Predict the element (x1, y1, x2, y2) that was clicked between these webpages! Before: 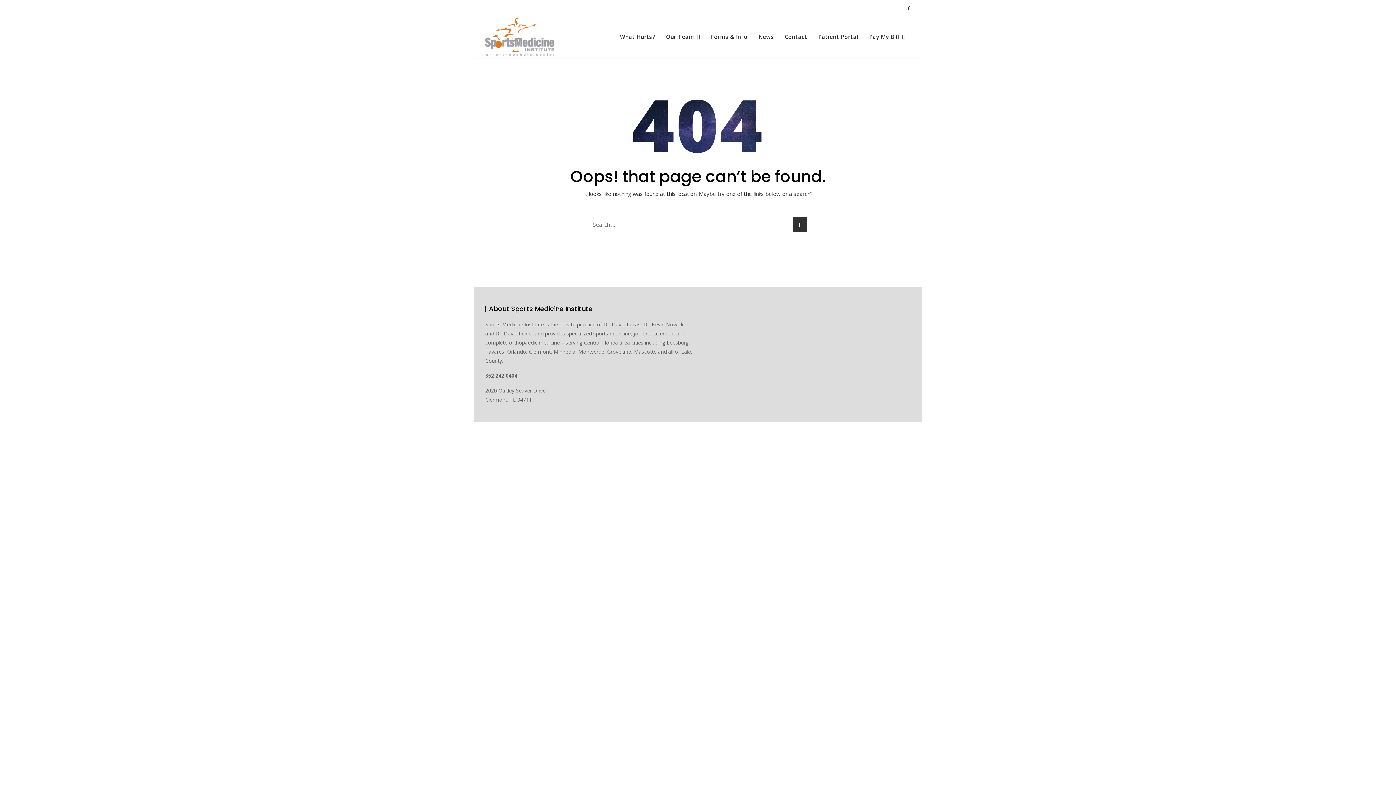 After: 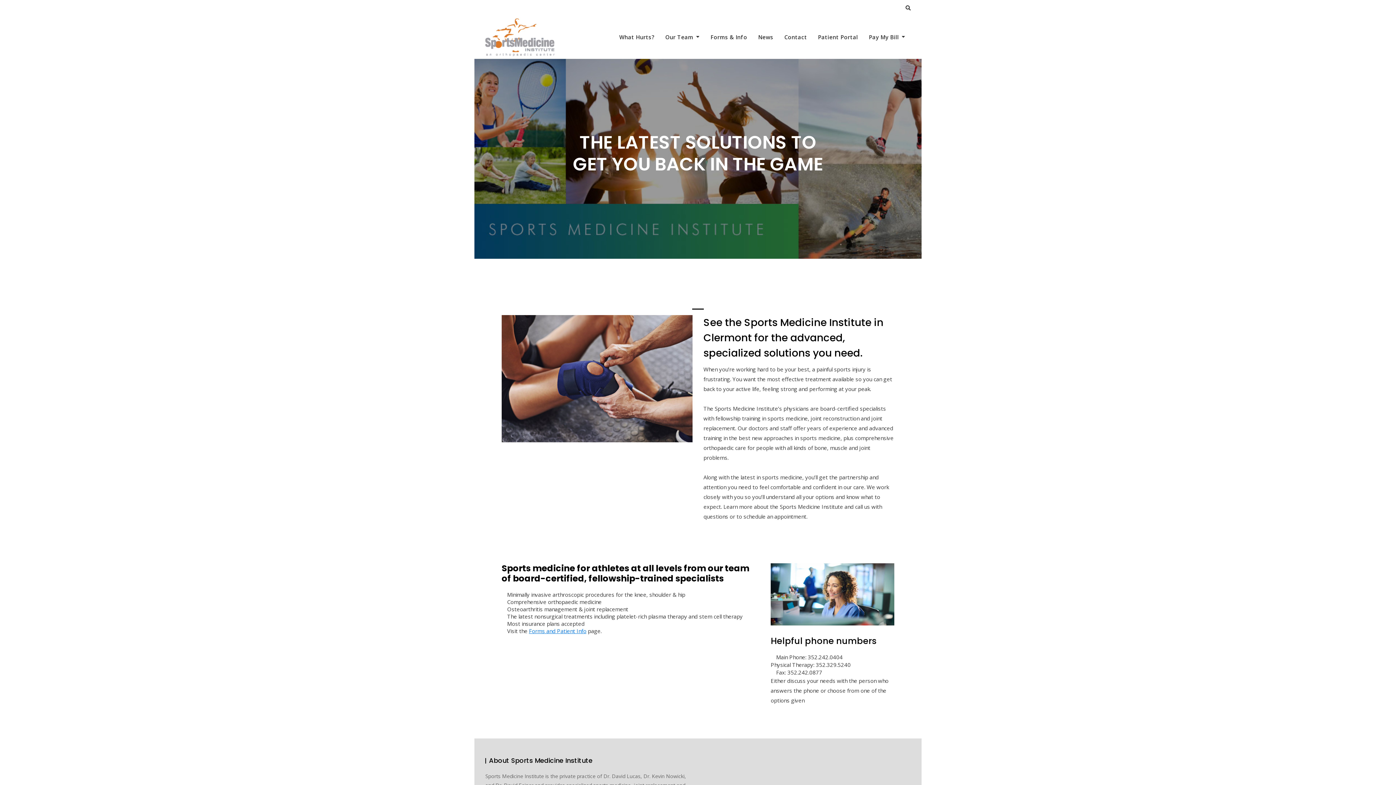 Action: bbox: (614, 25, 660, 48) label: What Hurts?